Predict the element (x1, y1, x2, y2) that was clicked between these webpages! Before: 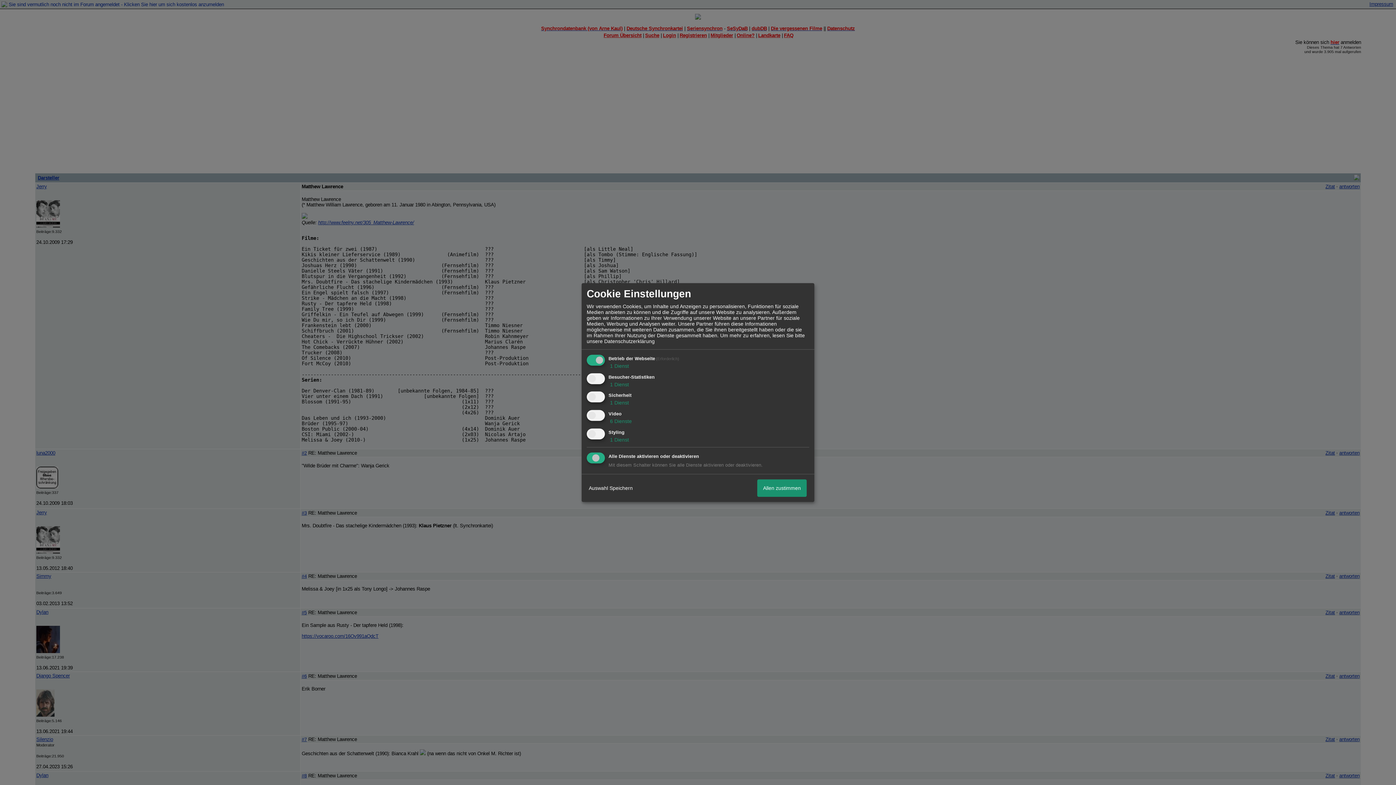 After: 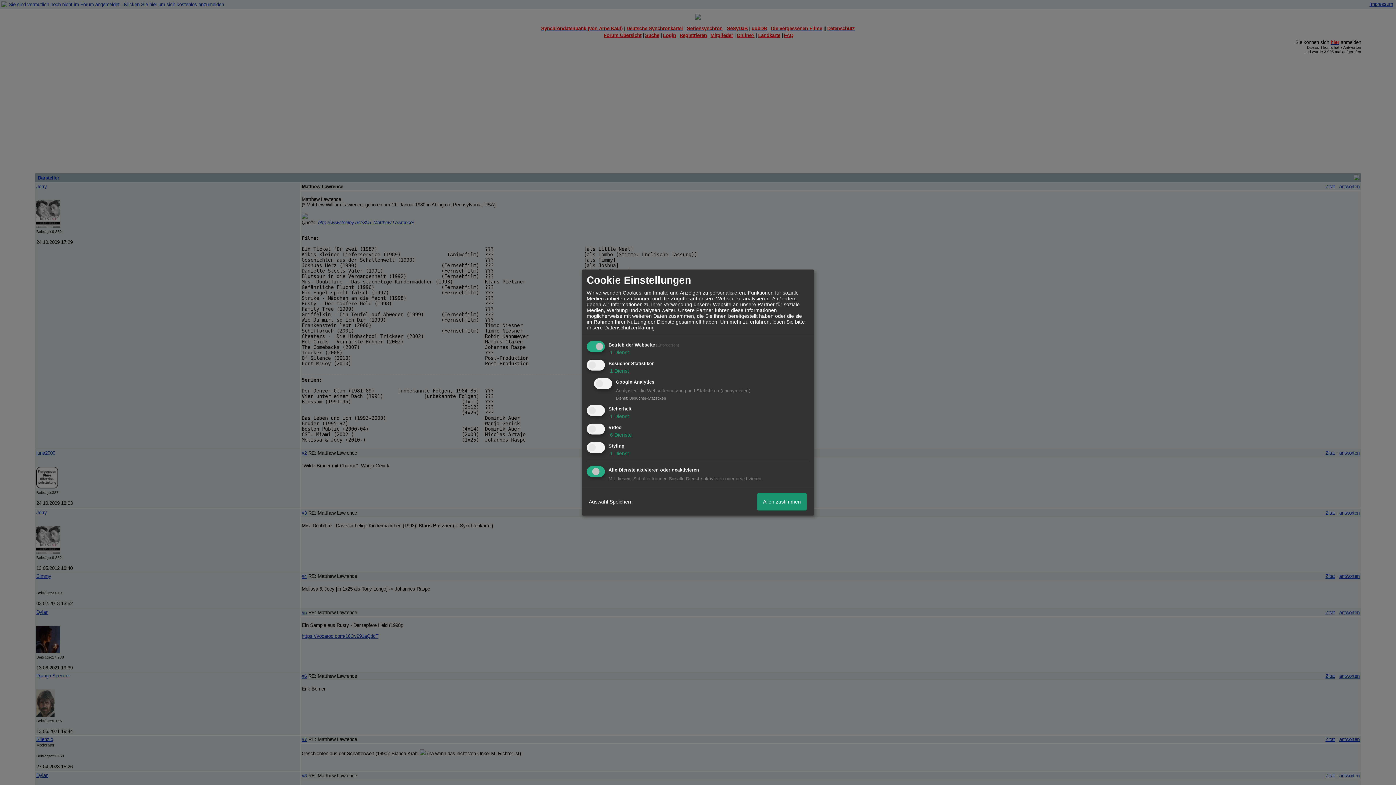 Action: label:  1 Dienst bbox: (608, 381, 629, 387)